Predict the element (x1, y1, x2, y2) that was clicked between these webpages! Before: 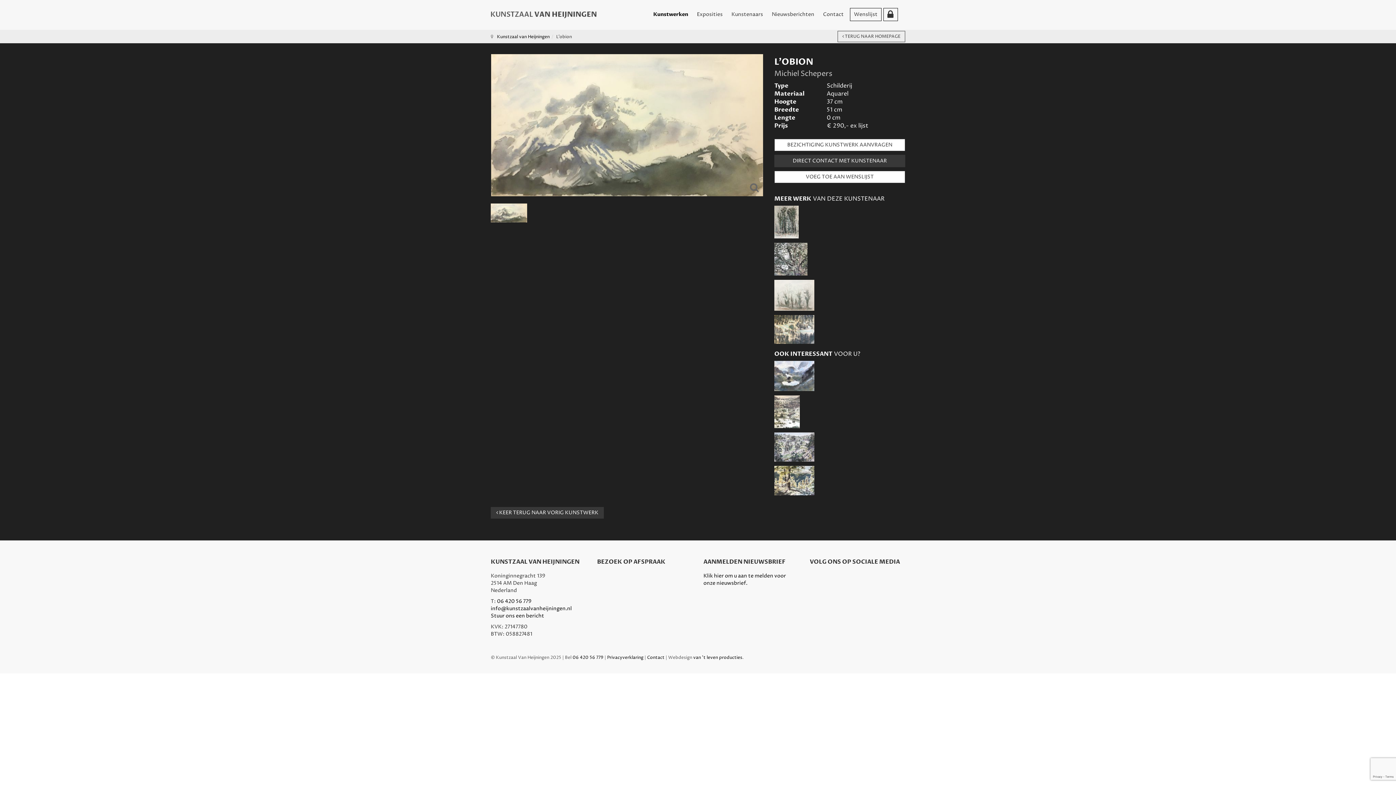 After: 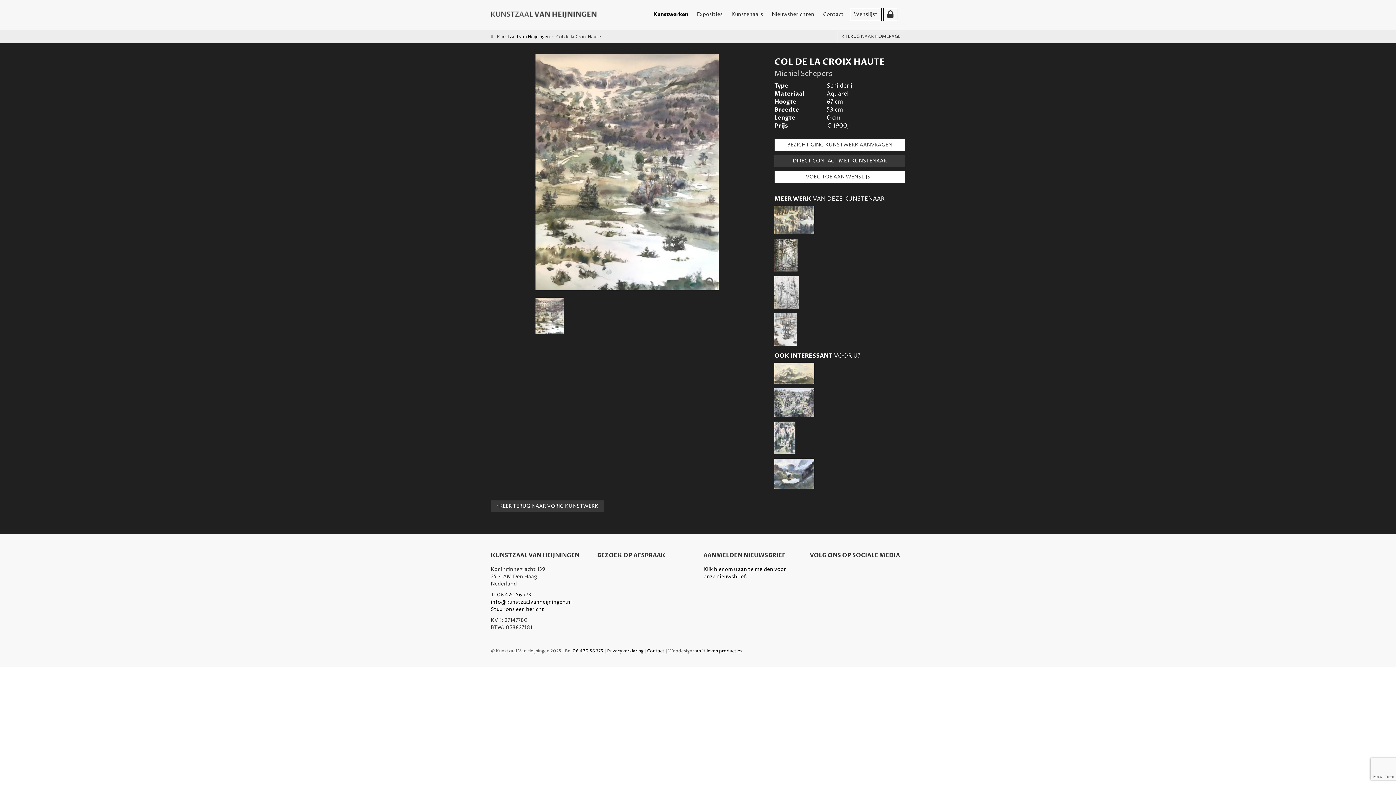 Action: bbox: (774, 408, 800, 415)